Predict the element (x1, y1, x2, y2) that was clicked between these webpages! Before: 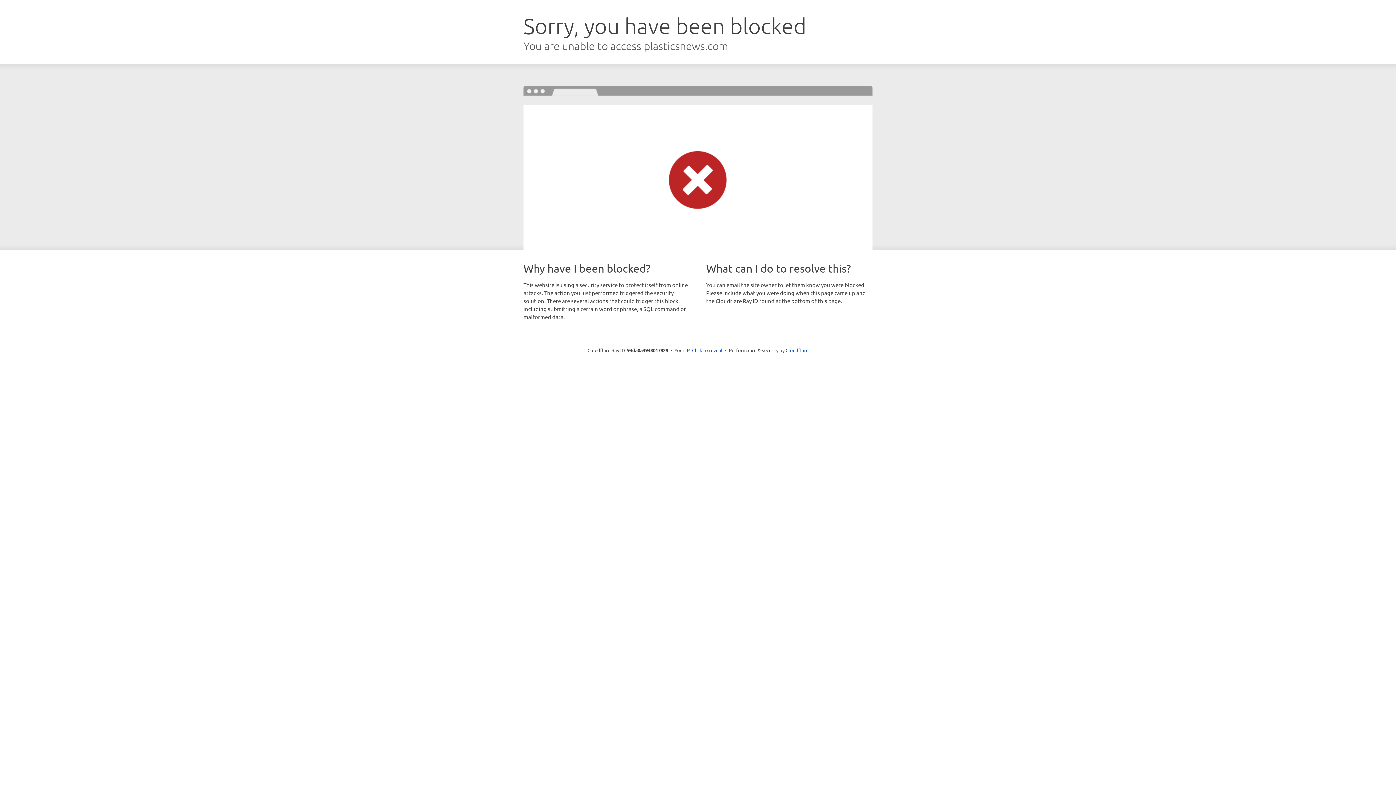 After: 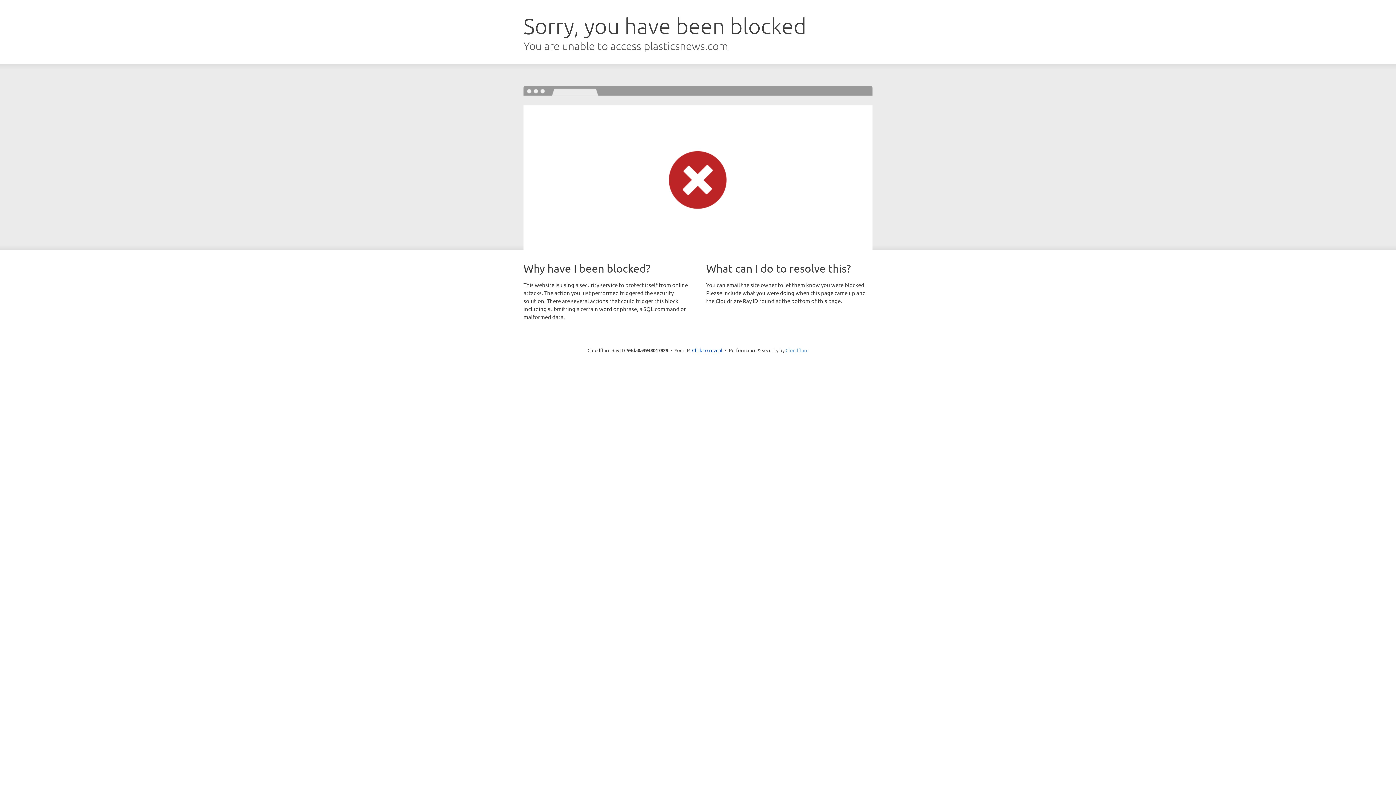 Action: bbox: (785, 347, 808, 353) label: Cloudflare